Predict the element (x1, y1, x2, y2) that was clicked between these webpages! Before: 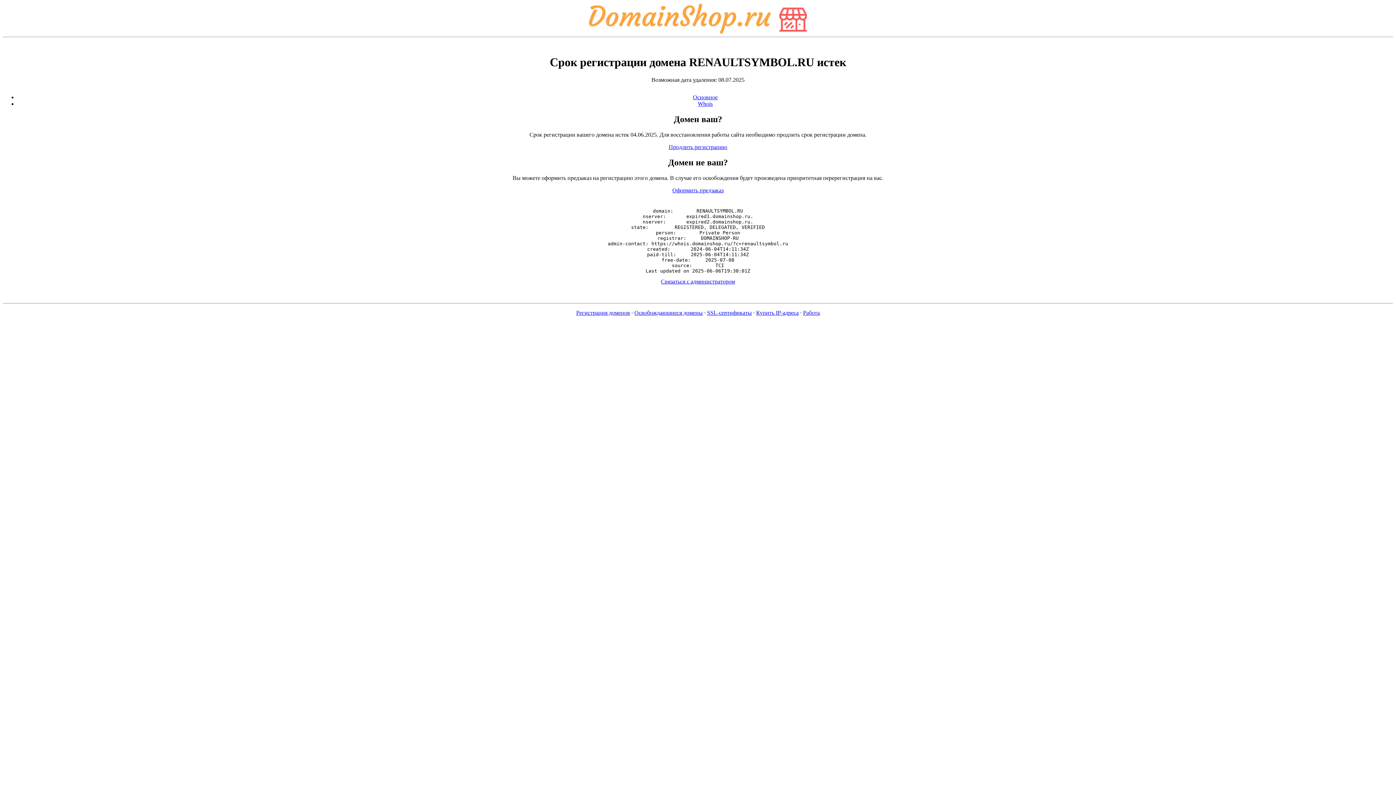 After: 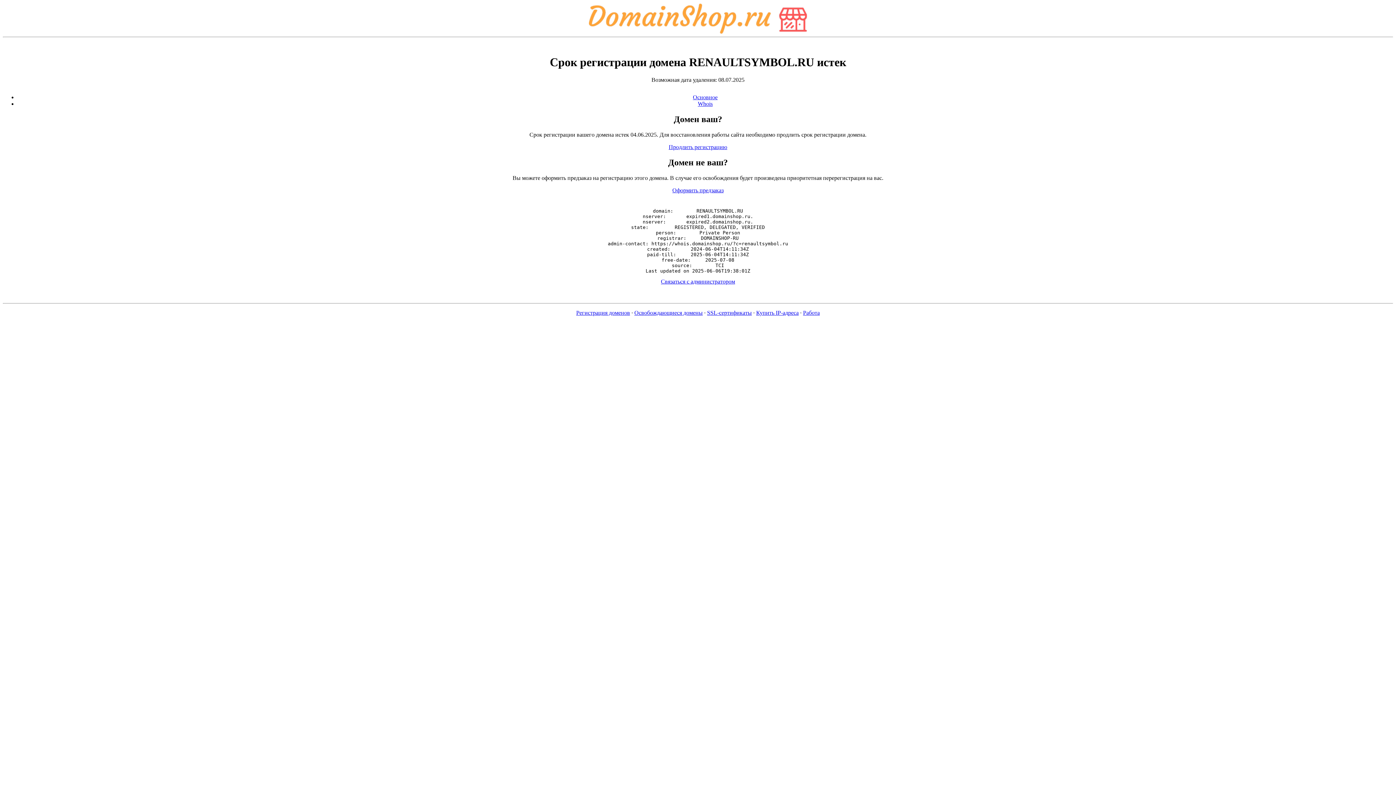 Action: label: Продлить регистрацию bbox: (668, 144, 727, 150)